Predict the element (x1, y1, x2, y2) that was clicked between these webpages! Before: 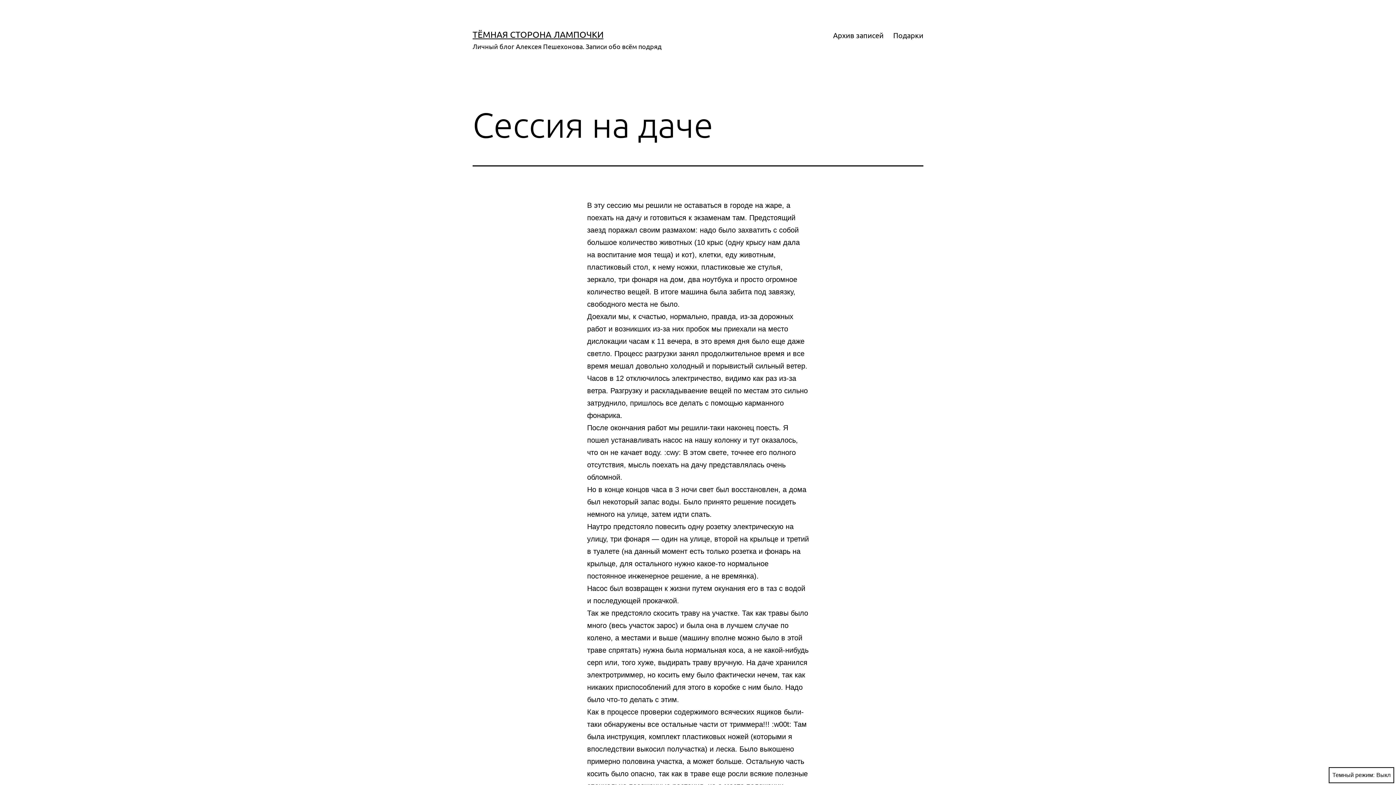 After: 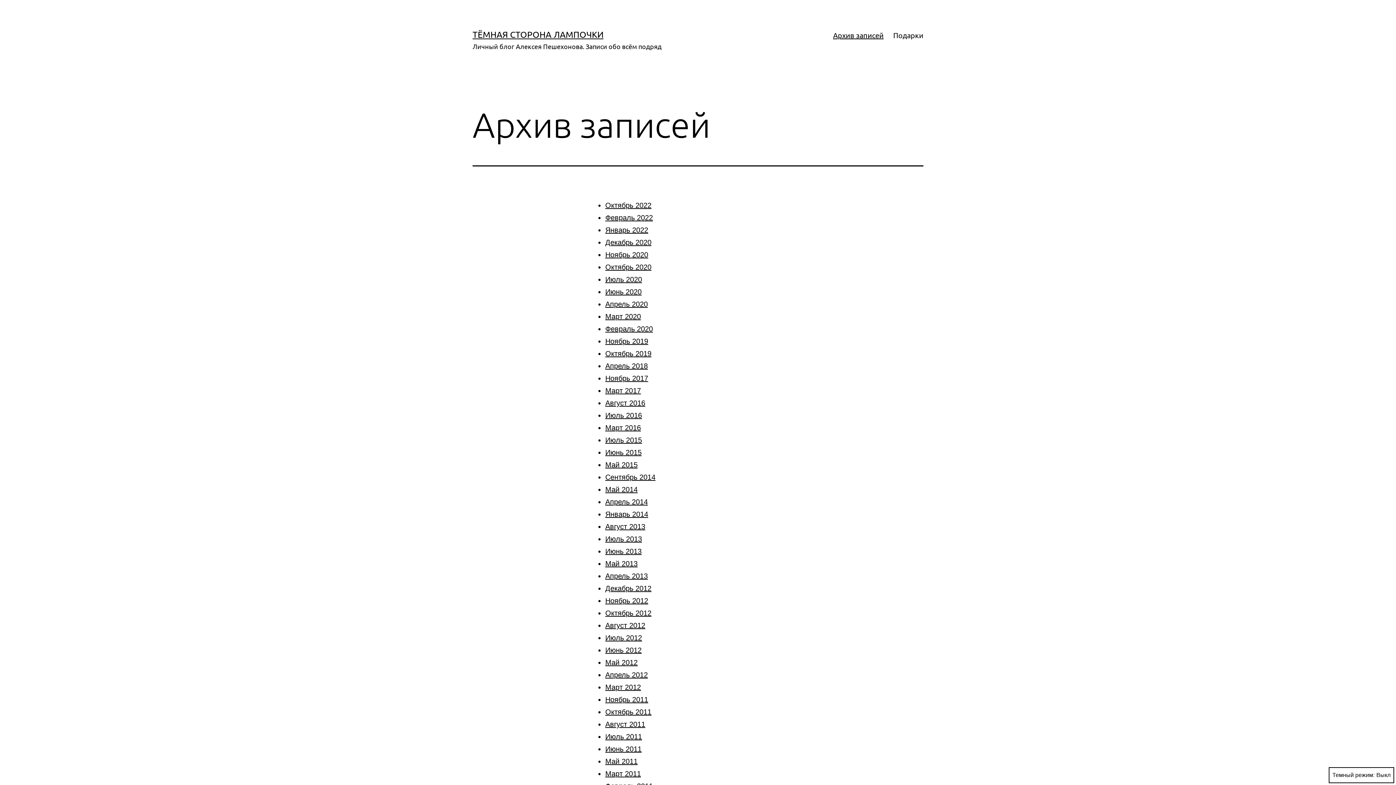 Action: bbox: (828, 26, 888, 44) label: Архив записей